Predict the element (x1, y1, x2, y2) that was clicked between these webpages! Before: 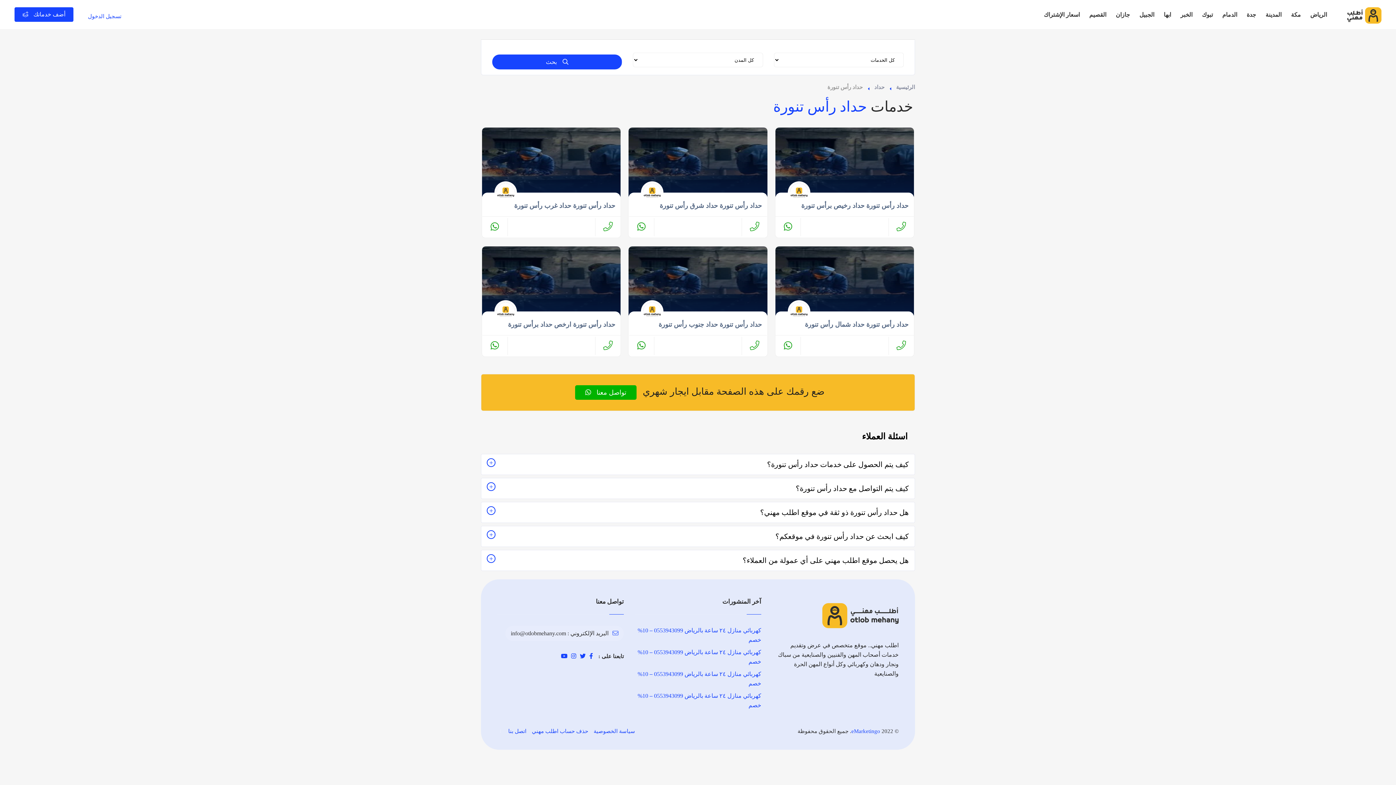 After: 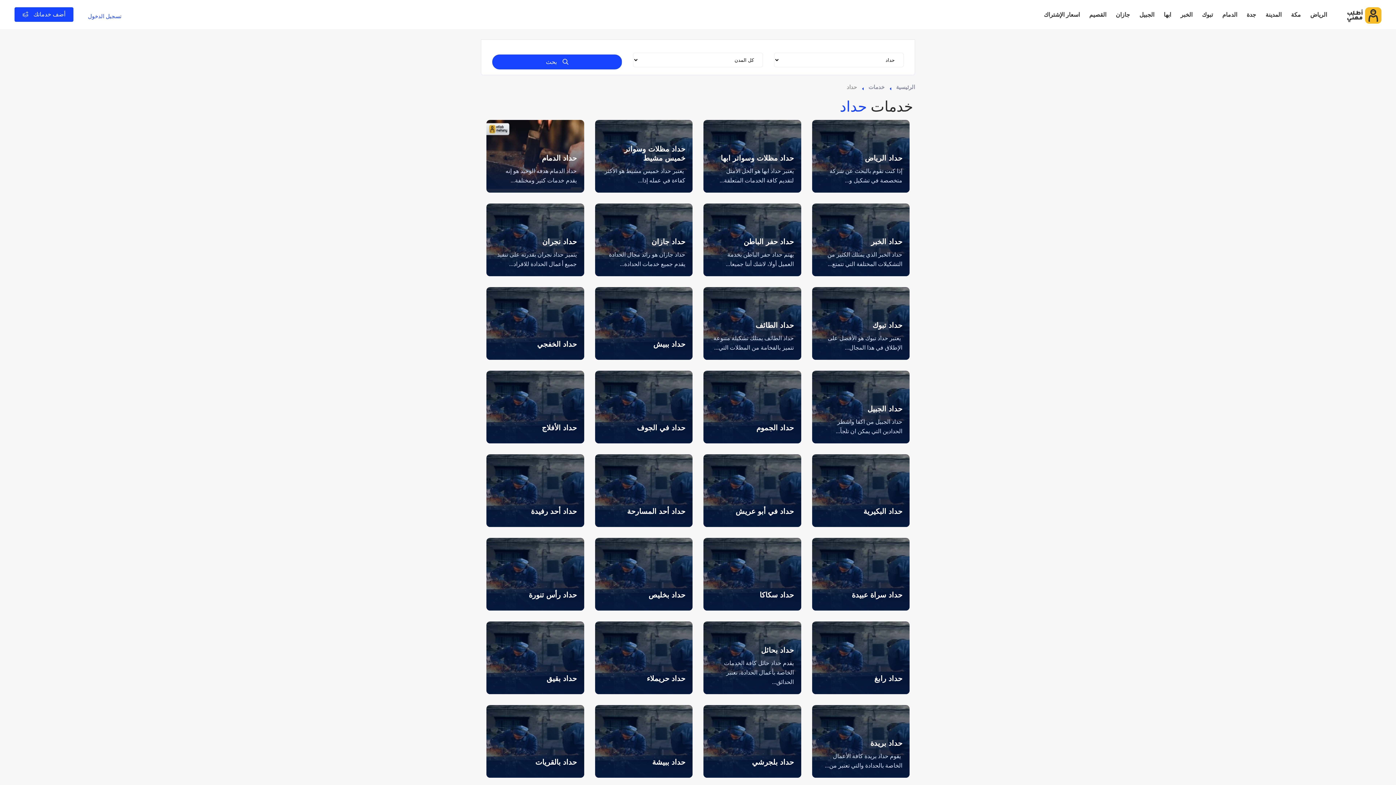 Action: bbox: (868, 82, 890, 92) label: حداد